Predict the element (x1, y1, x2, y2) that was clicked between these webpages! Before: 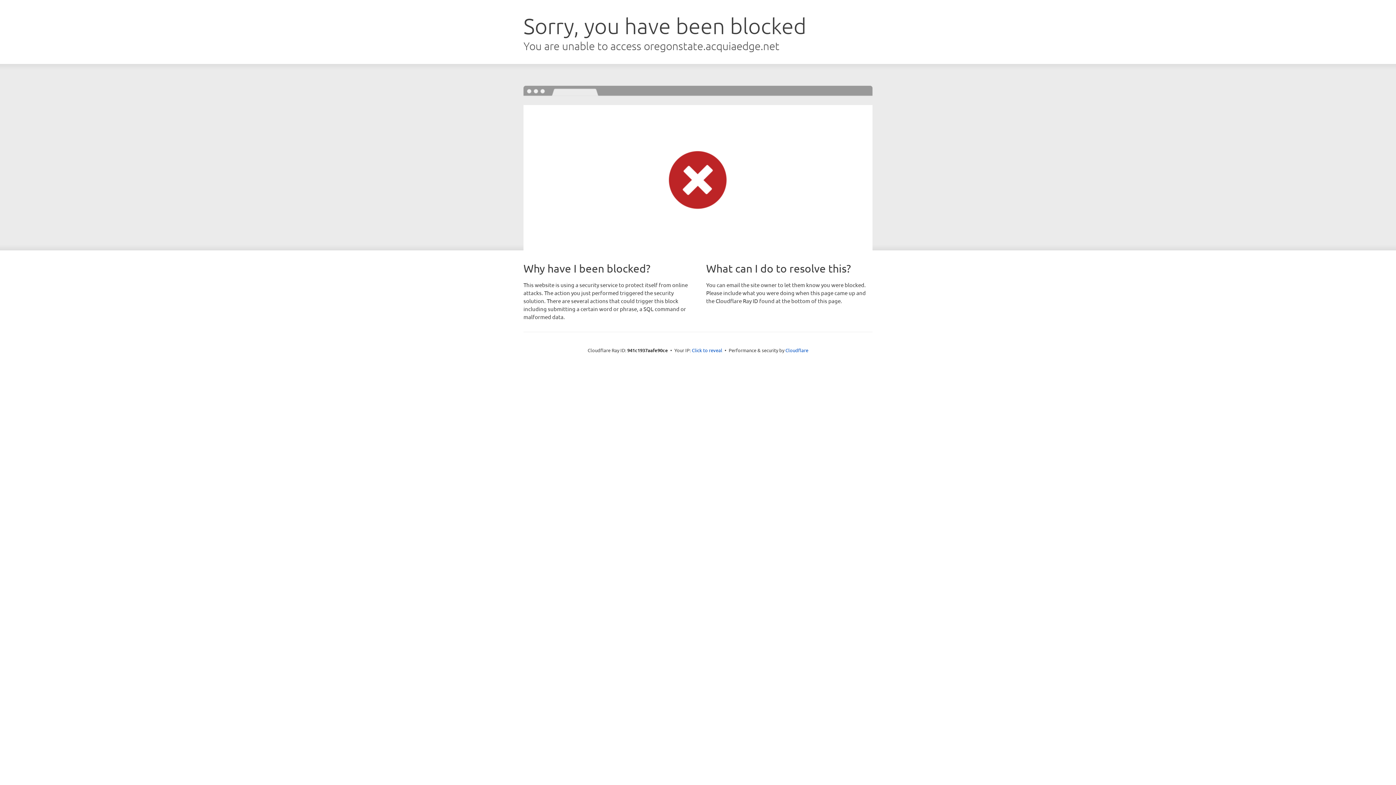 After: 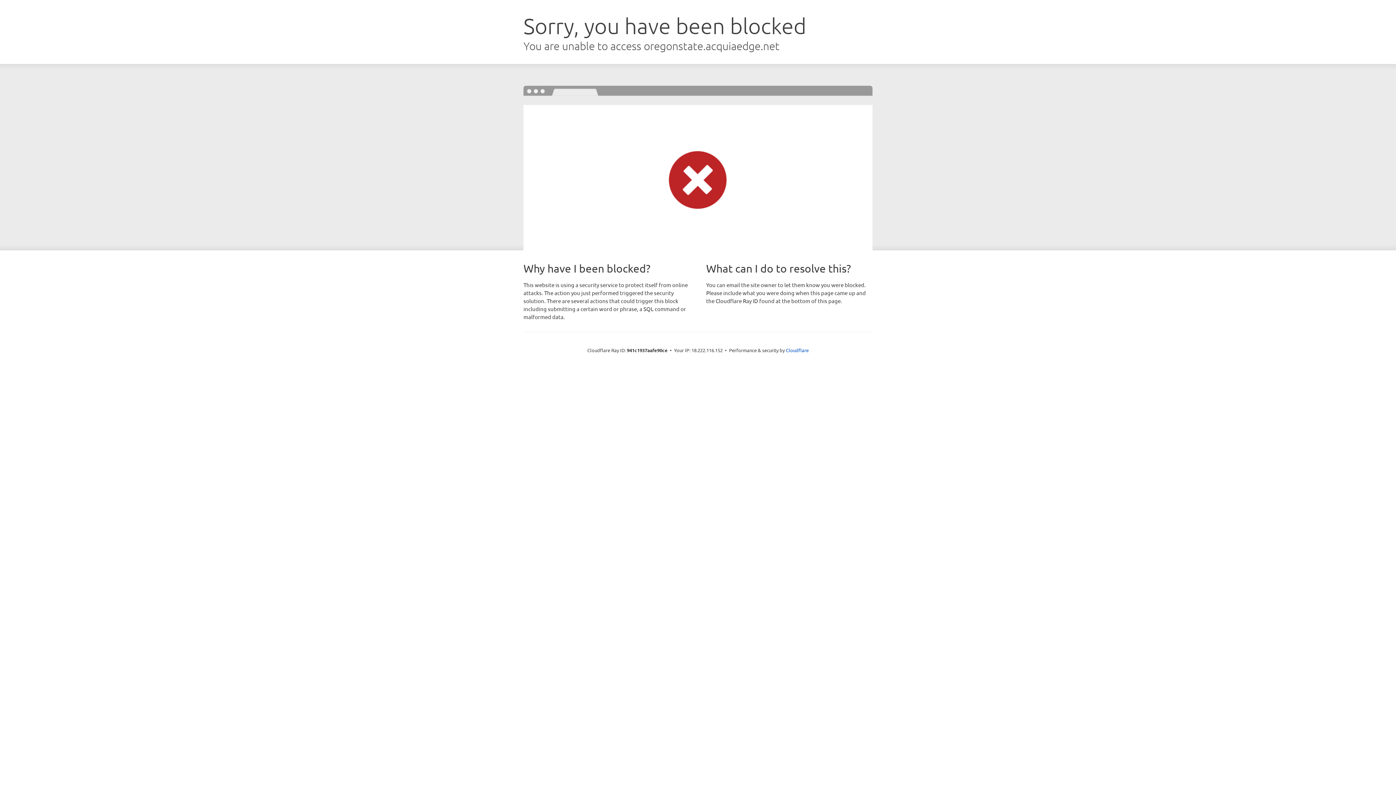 Action: bbox: (692, 346, 722, 353) label: Click to reveal